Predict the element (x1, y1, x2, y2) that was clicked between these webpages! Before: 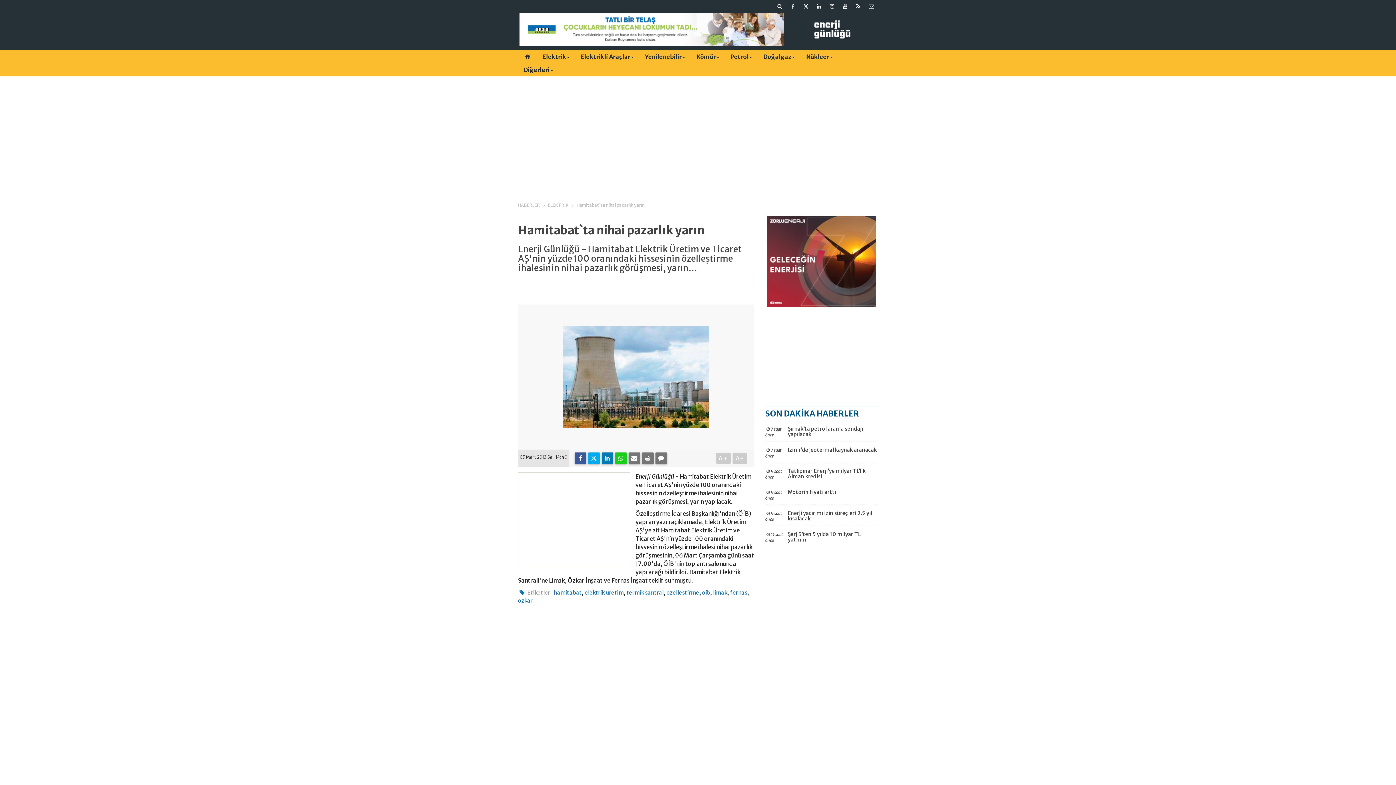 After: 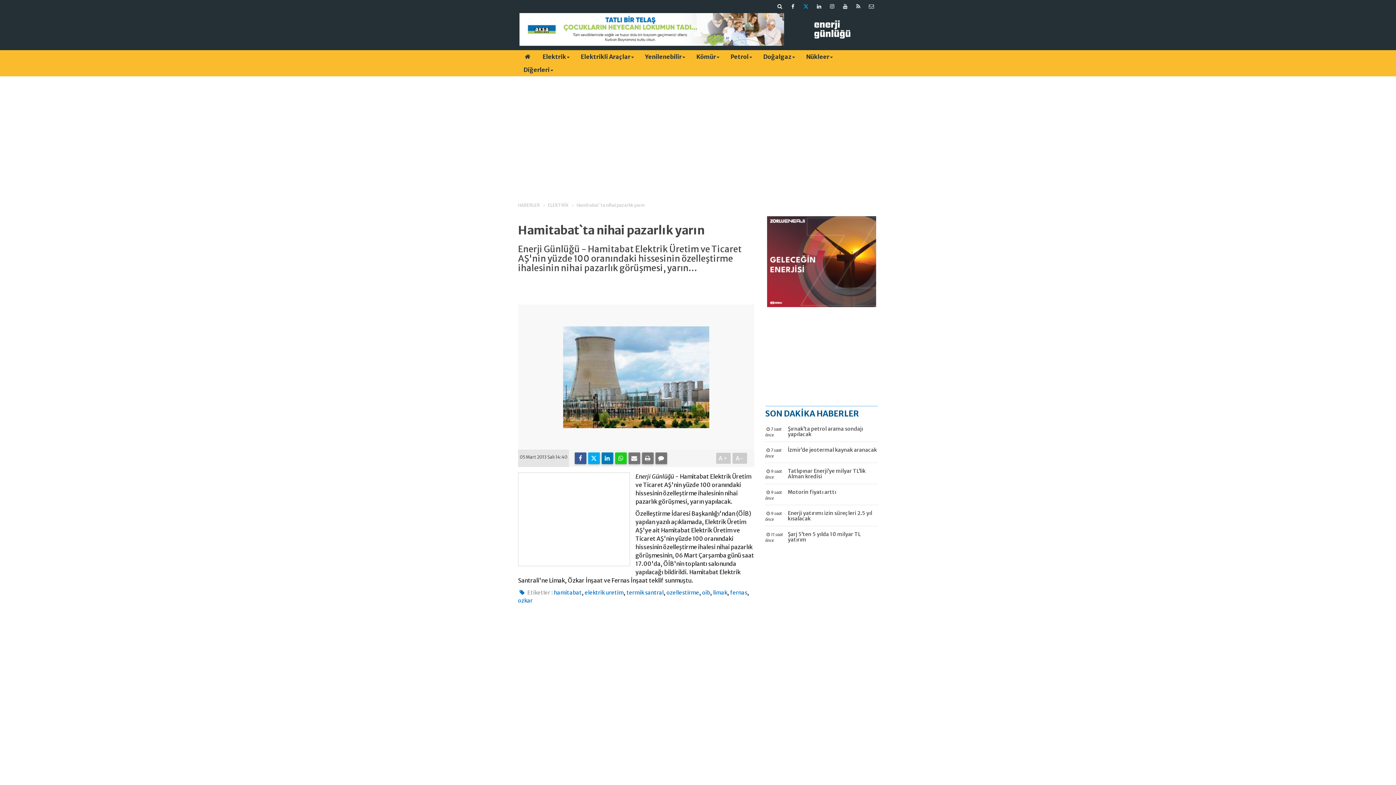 Action: bbox: (799, 0, 812, 13)